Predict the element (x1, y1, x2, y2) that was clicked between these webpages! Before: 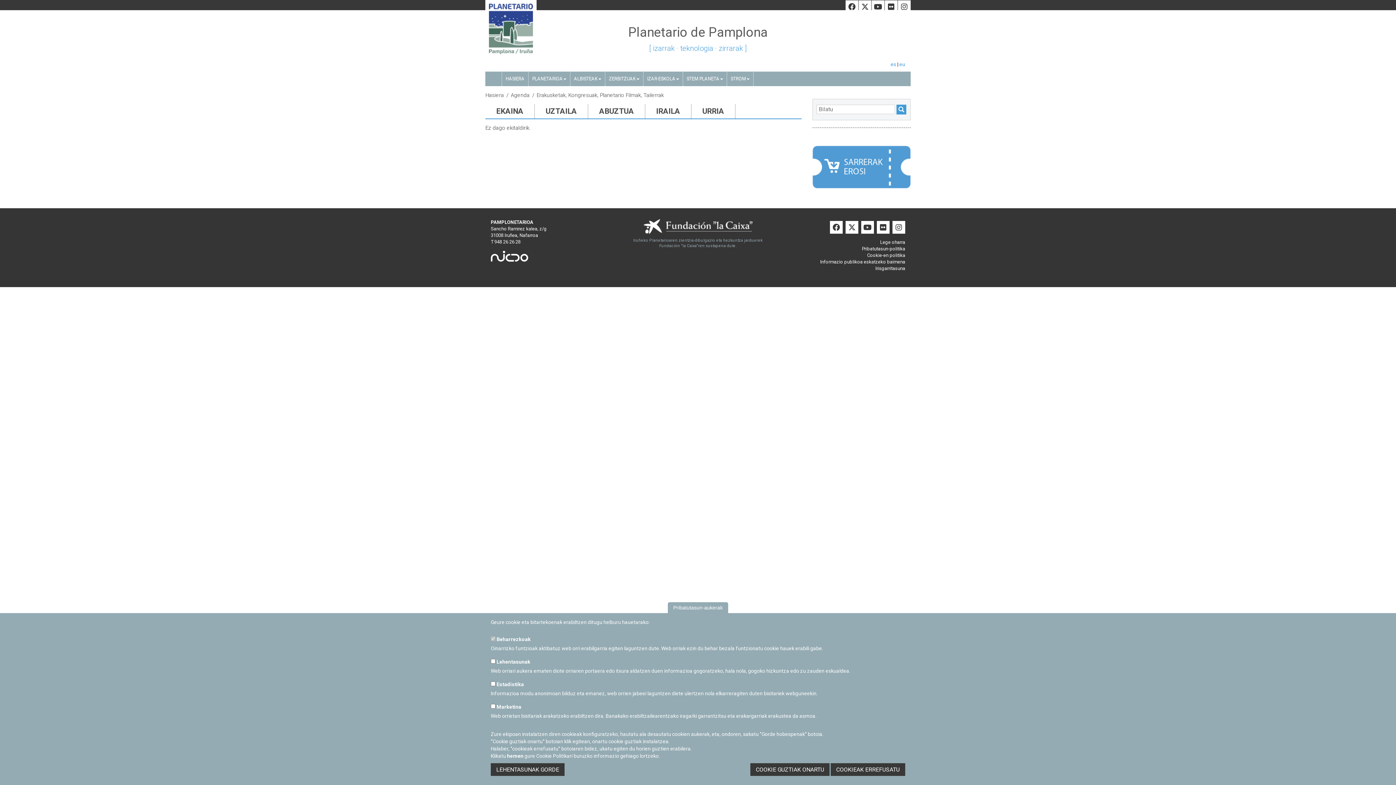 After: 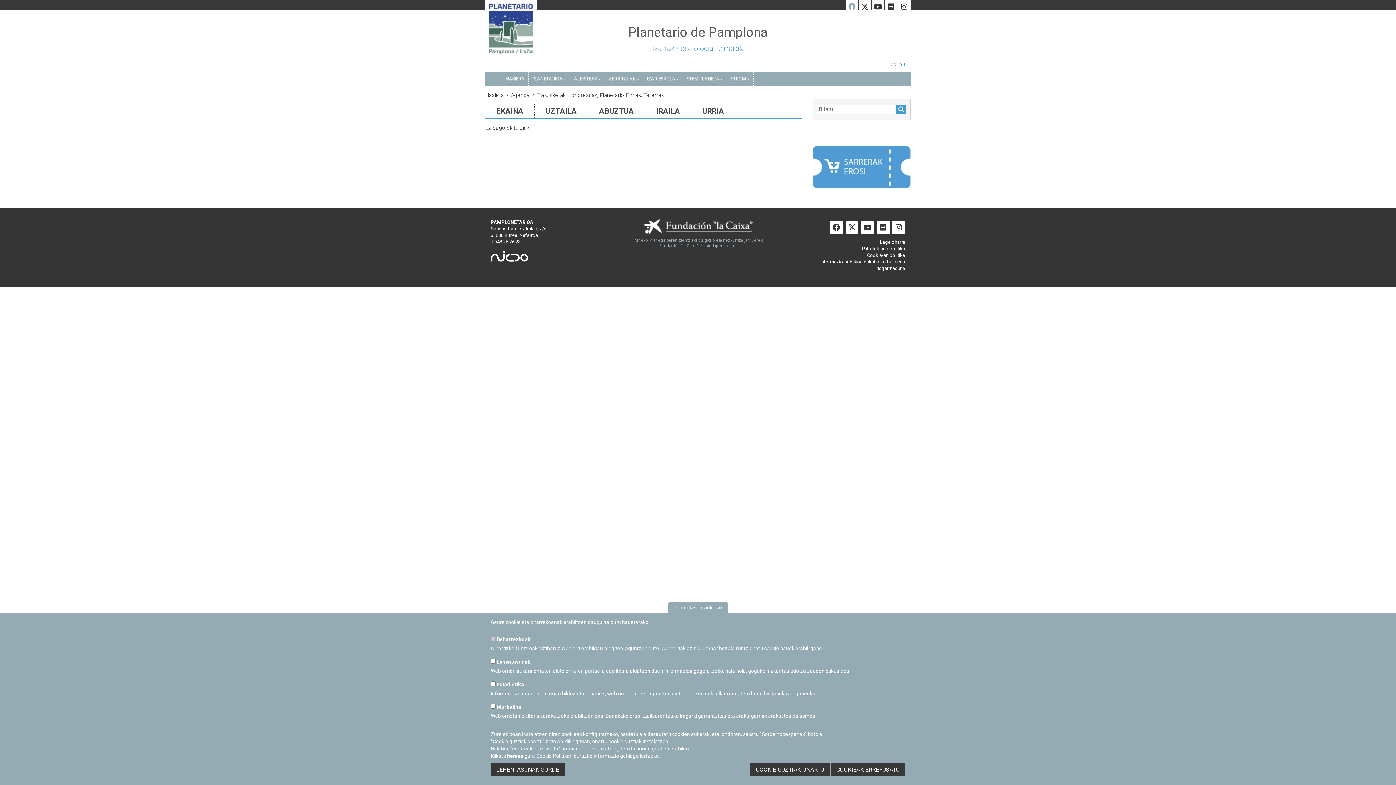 Action: label: Facebook bbox: (845, 0, 858, 13)